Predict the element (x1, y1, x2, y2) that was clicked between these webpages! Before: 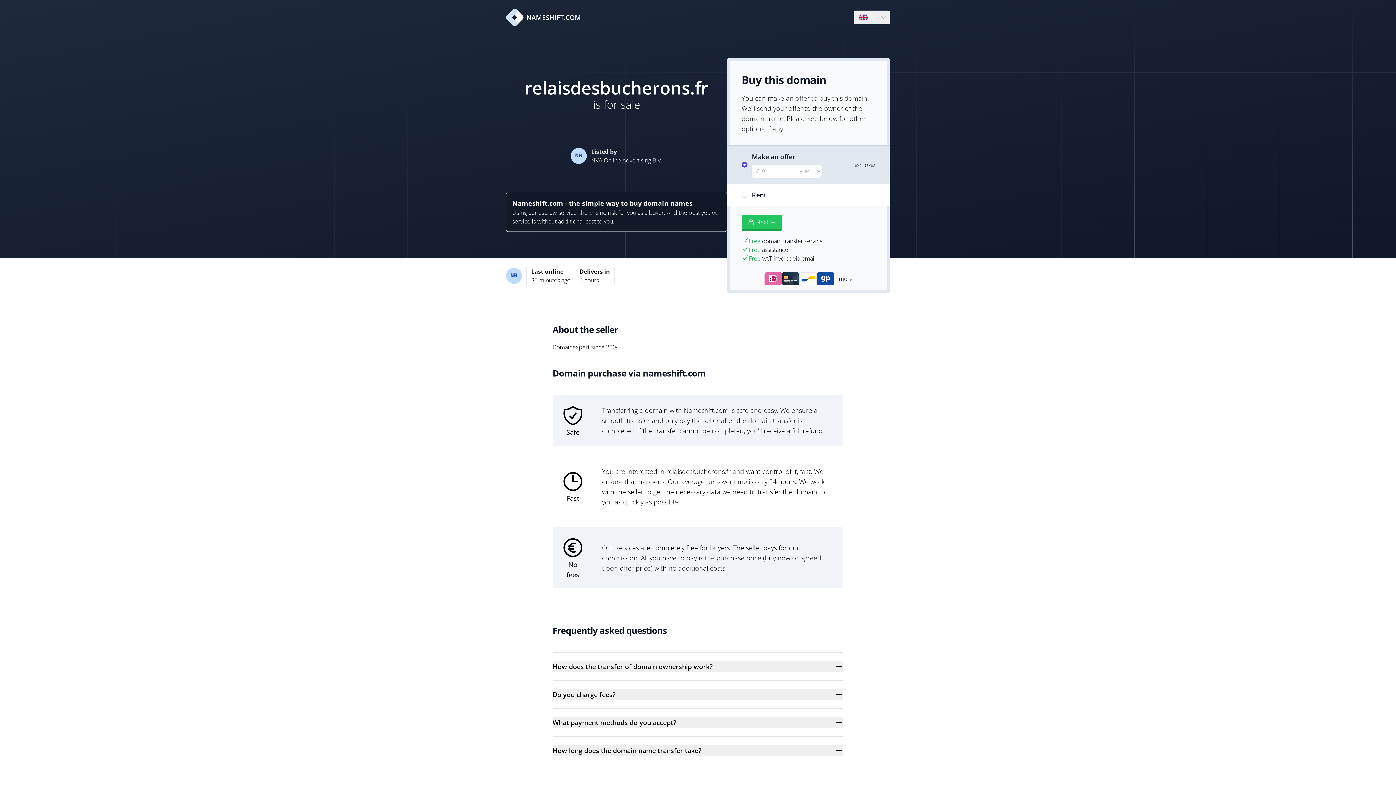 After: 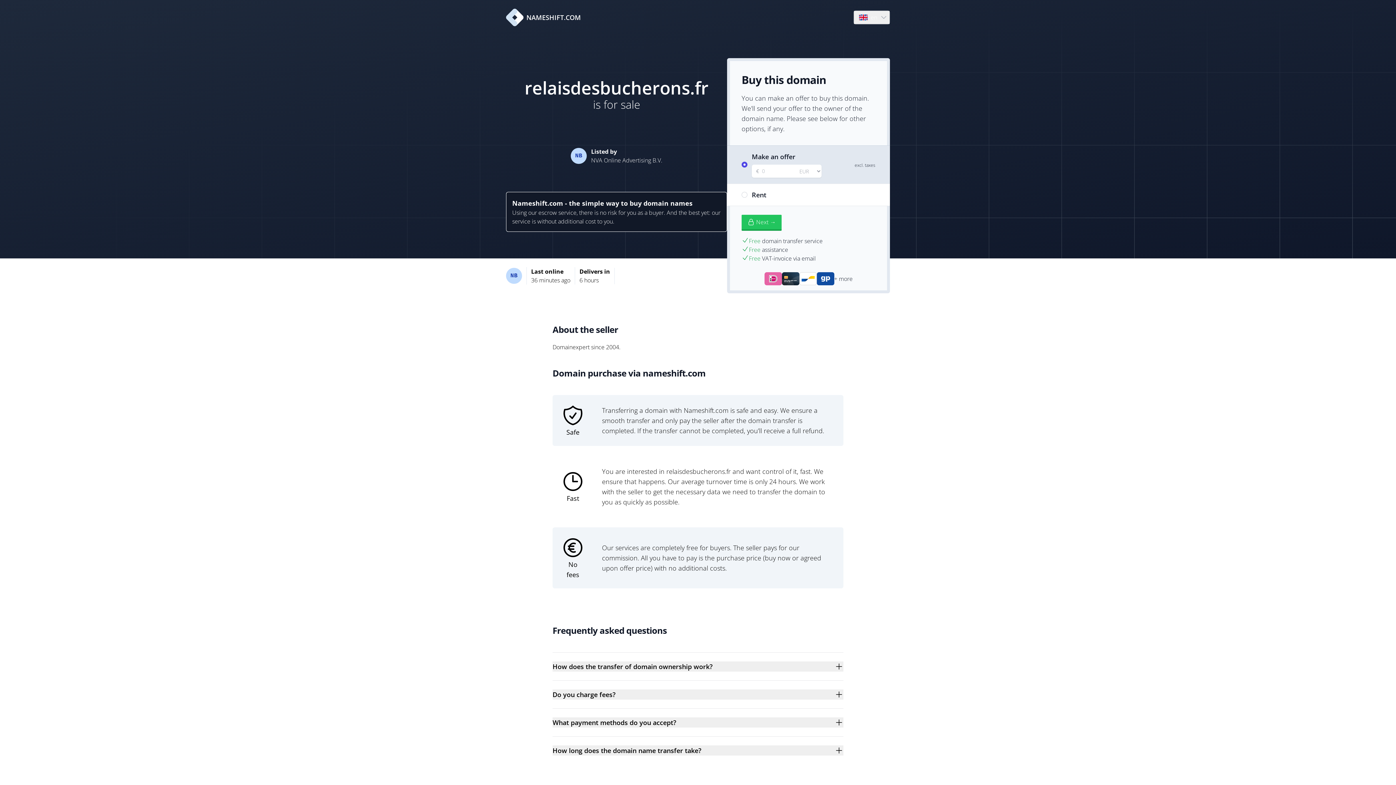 Action: label: NAMESHIFT.COM bbox: (506, 8, 581, 26)